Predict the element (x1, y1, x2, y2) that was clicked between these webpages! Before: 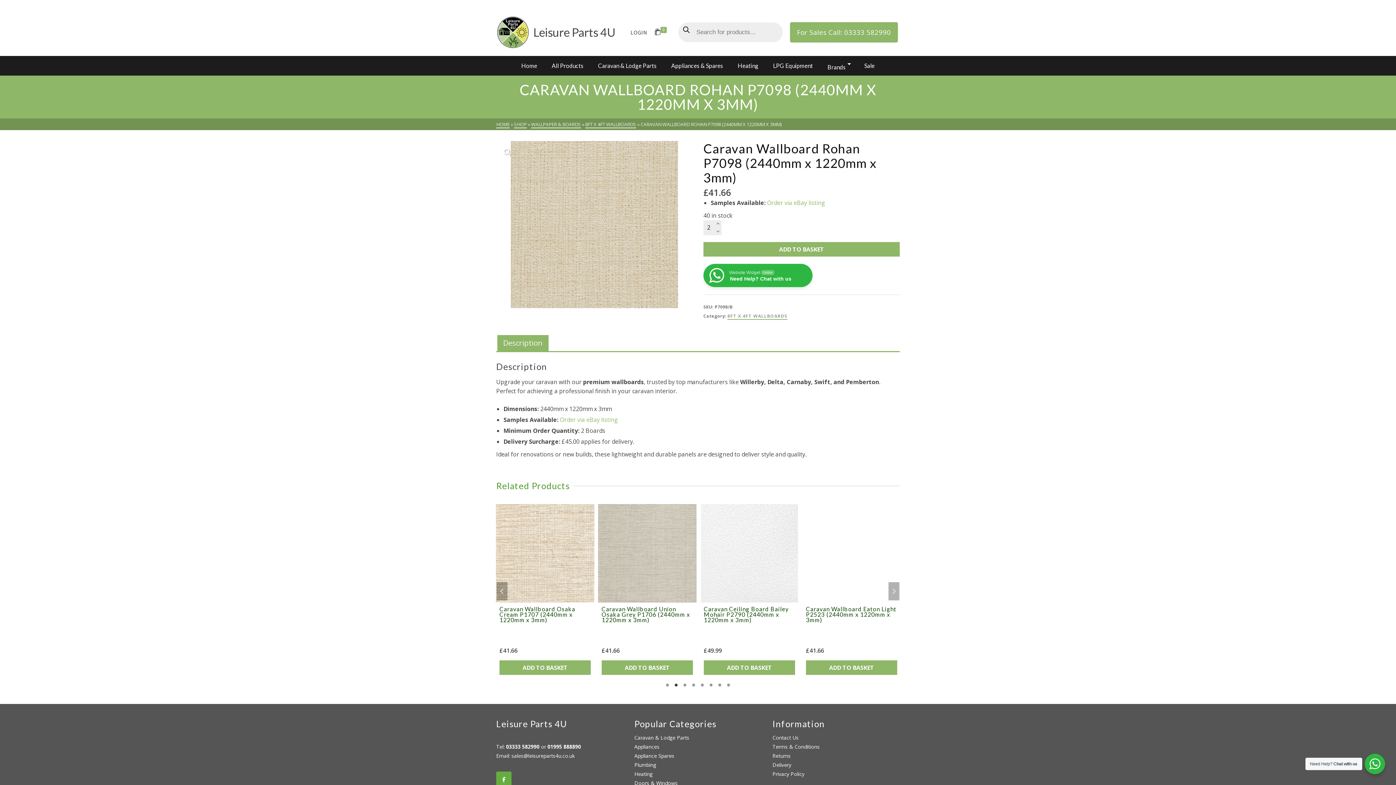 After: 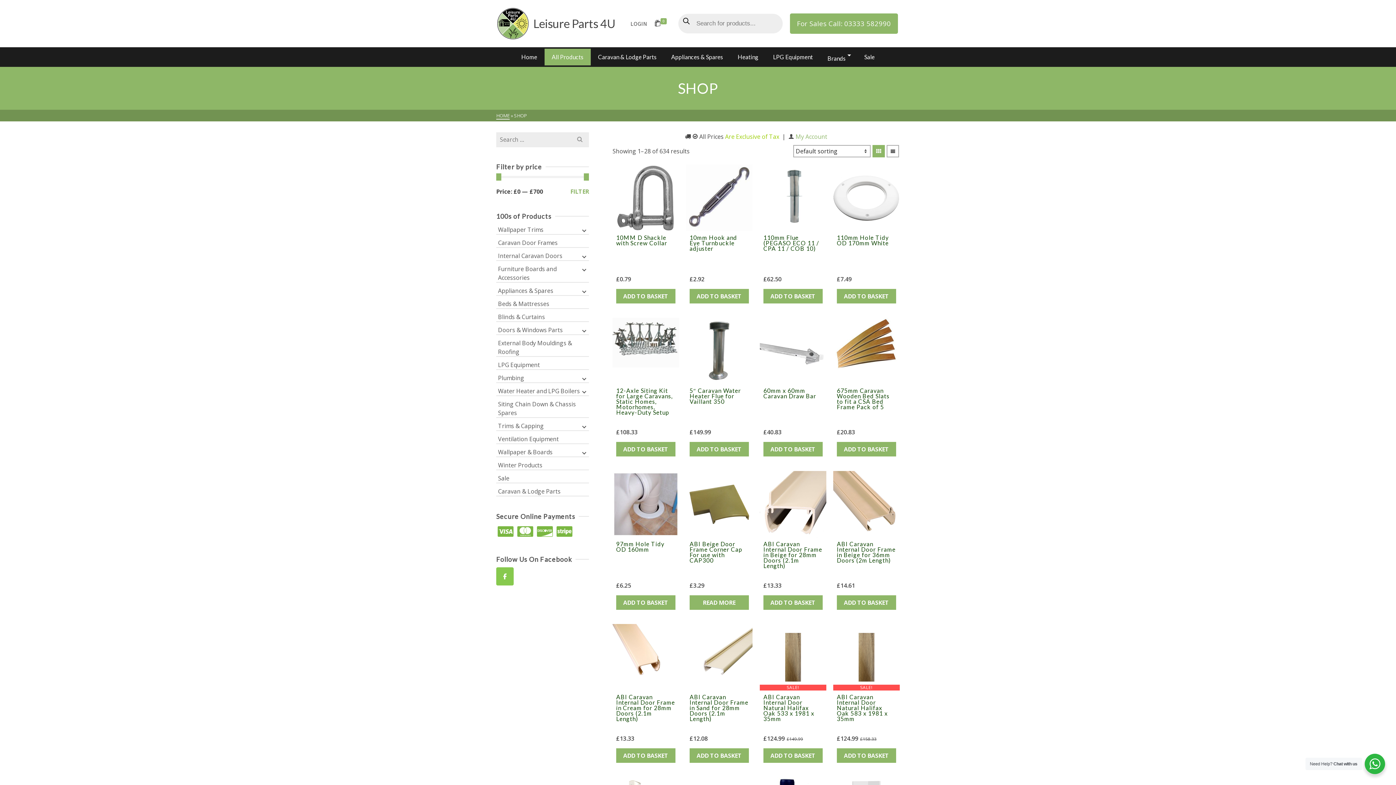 Action: bbox: (544, 57, 590, 74) label: All Products